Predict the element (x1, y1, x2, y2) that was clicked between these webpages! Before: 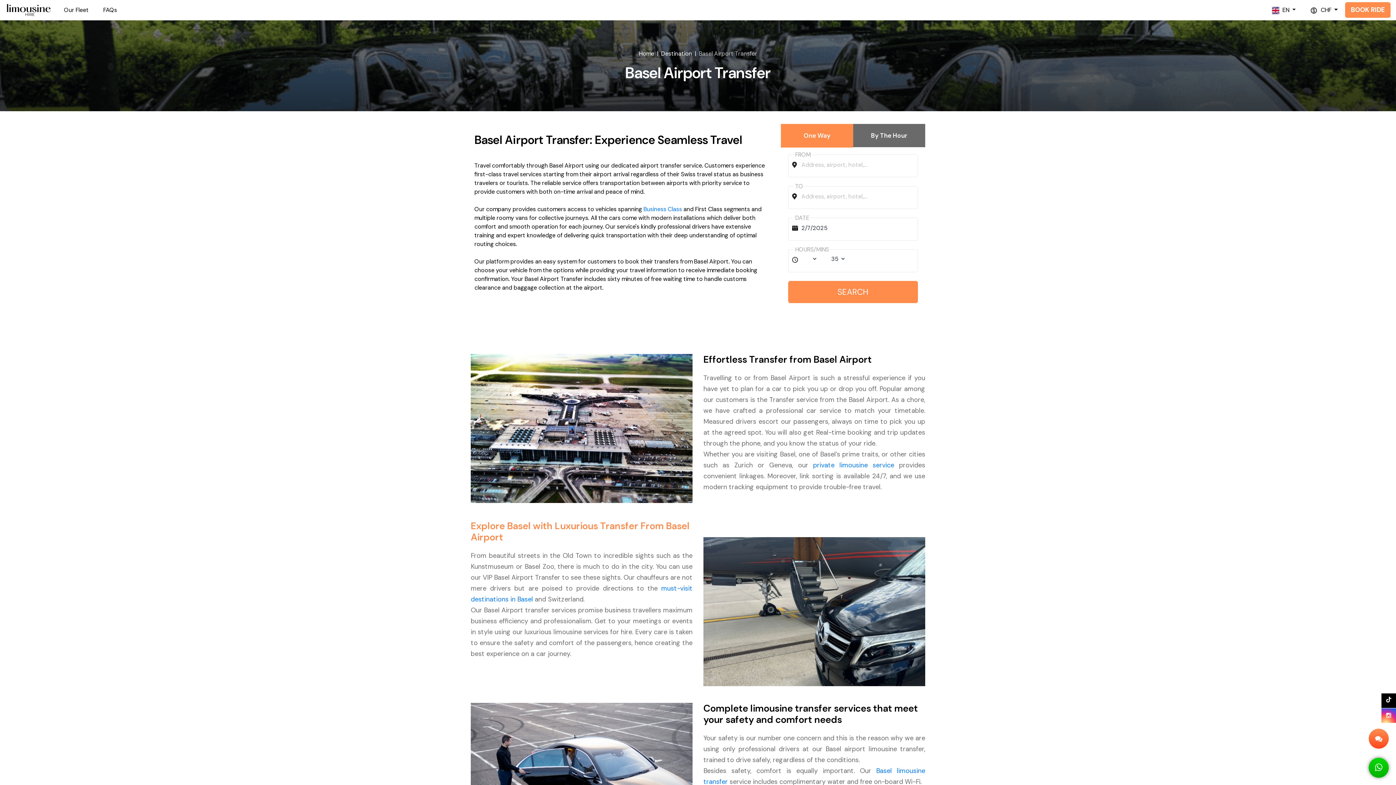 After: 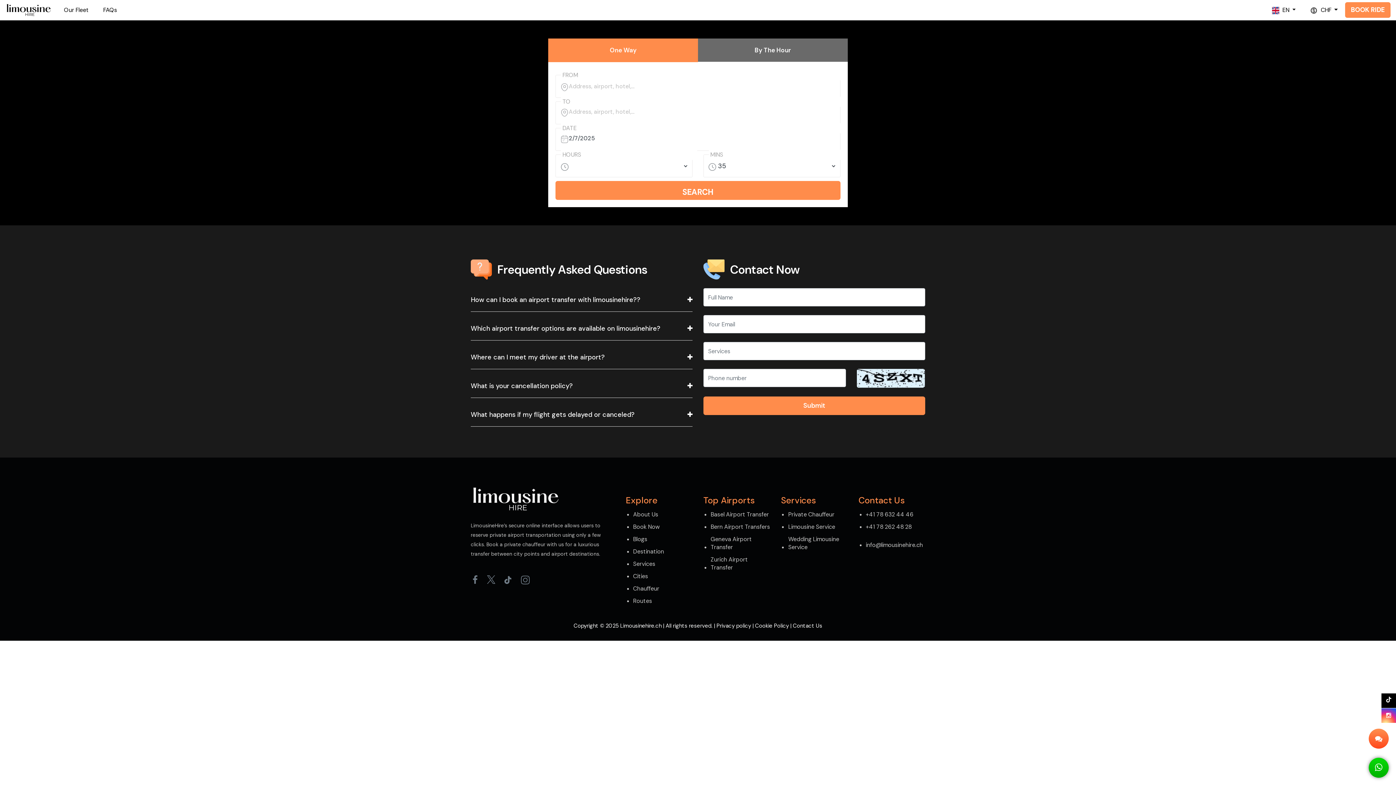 Action: bbox: (1345, 2, 1390, 17) label: BOOK RIDE